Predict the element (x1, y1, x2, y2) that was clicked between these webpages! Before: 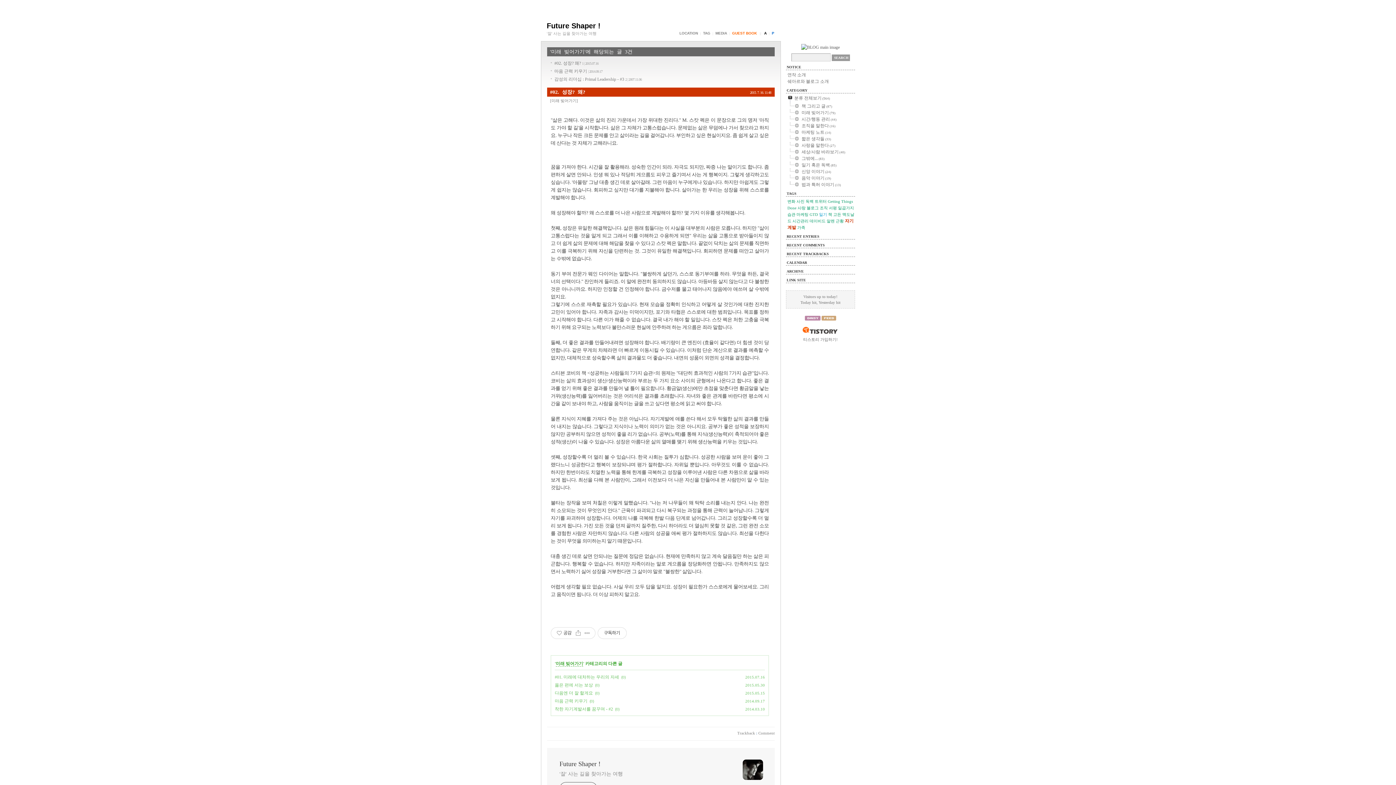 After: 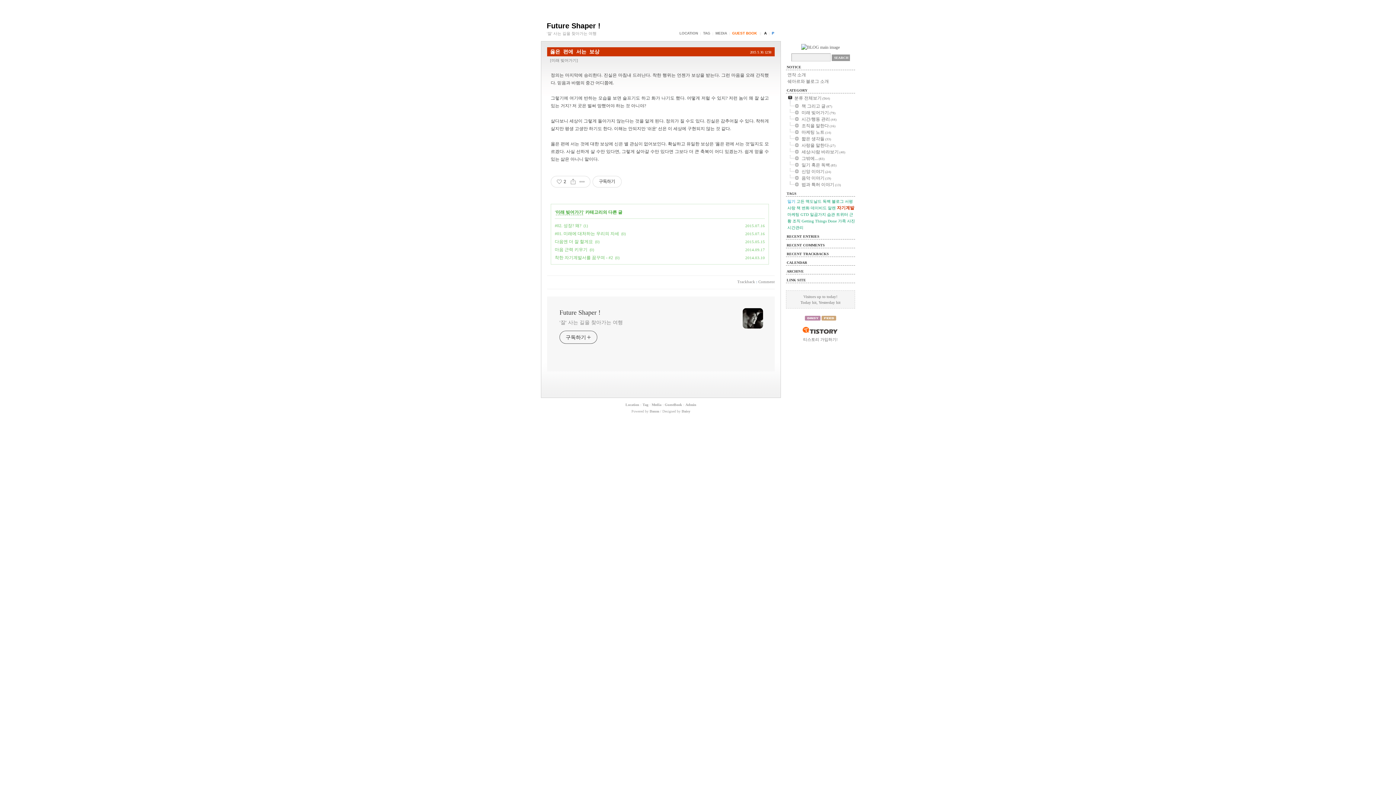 Action: label: 옳은 편에 서는 보상 bbox: (554, 682, 593, 688)